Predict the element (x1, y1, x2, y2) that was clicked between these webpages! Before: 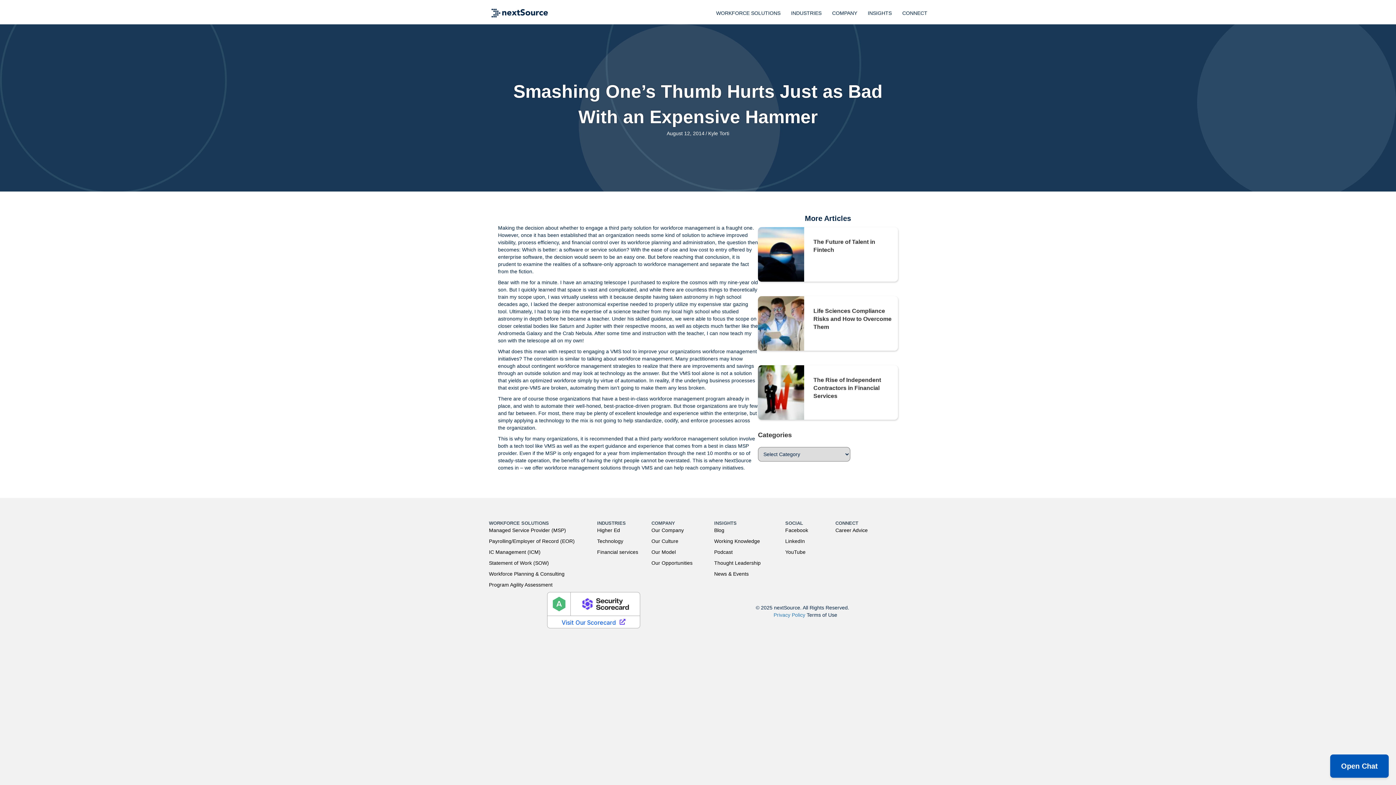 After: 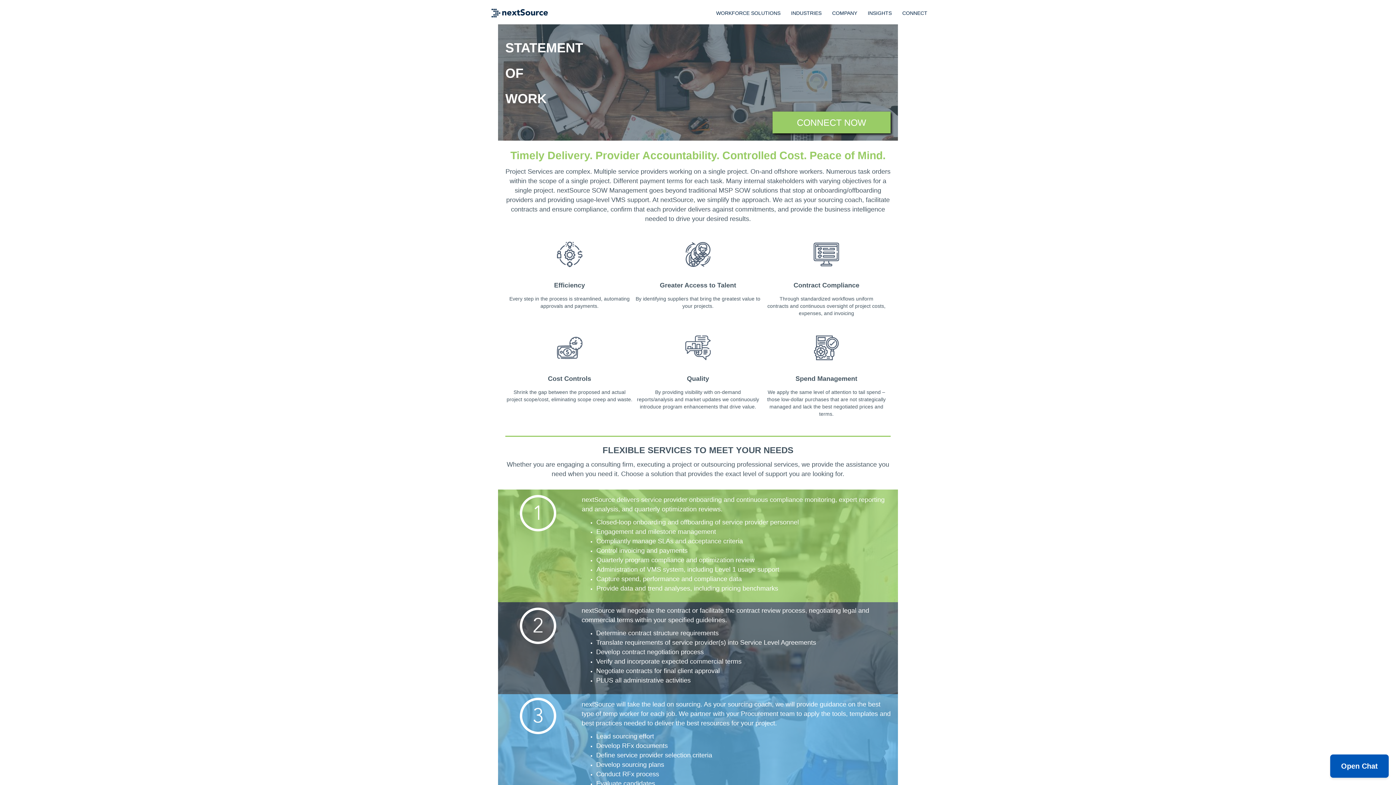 Action: label: Statement of Work (SOW) bbox: (489, 560, 549, 566)